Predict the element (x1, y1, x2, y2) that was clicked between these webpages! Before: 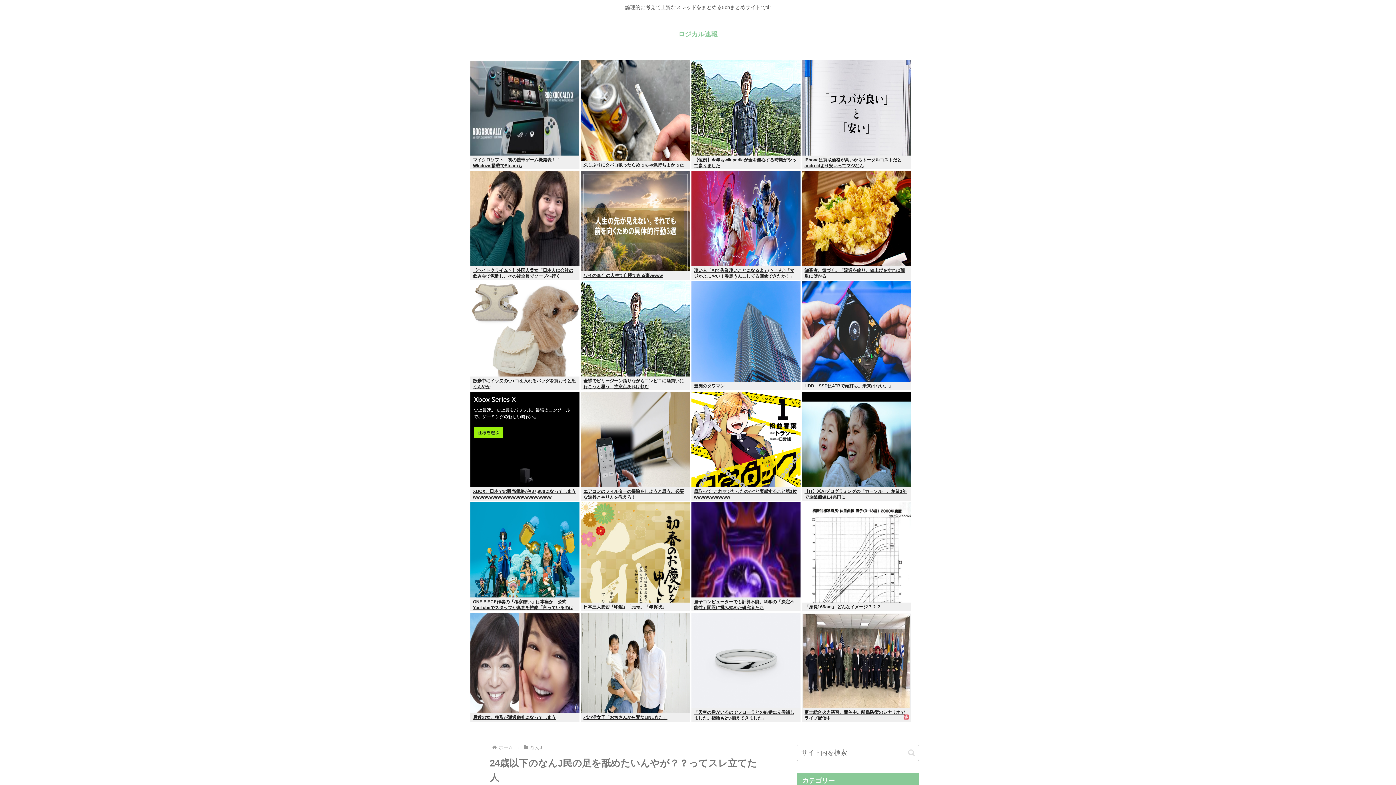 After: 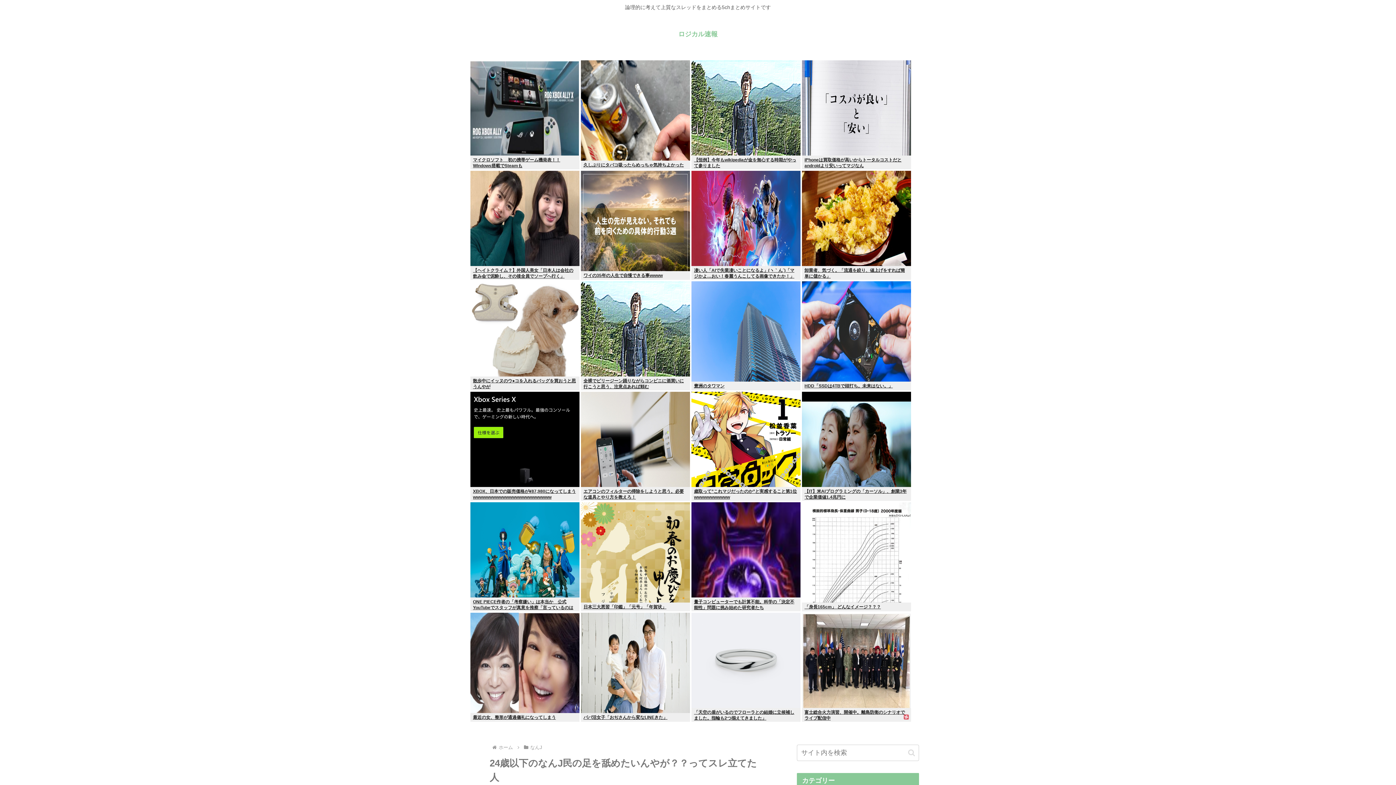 Action: bbox: (470, 376, 579, 390) label: 散歩中にイッヌのウ●コを入れるバッグを買おうと思うんやが